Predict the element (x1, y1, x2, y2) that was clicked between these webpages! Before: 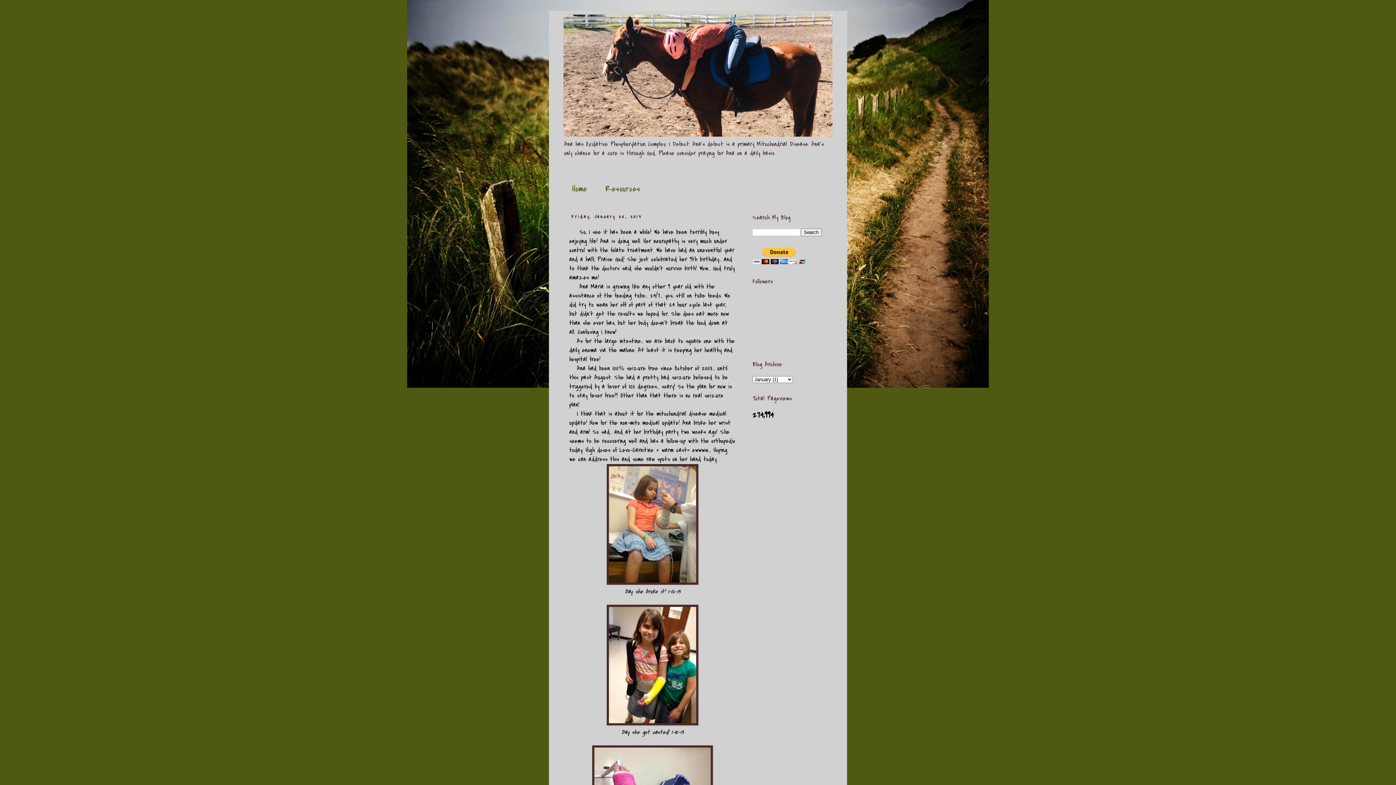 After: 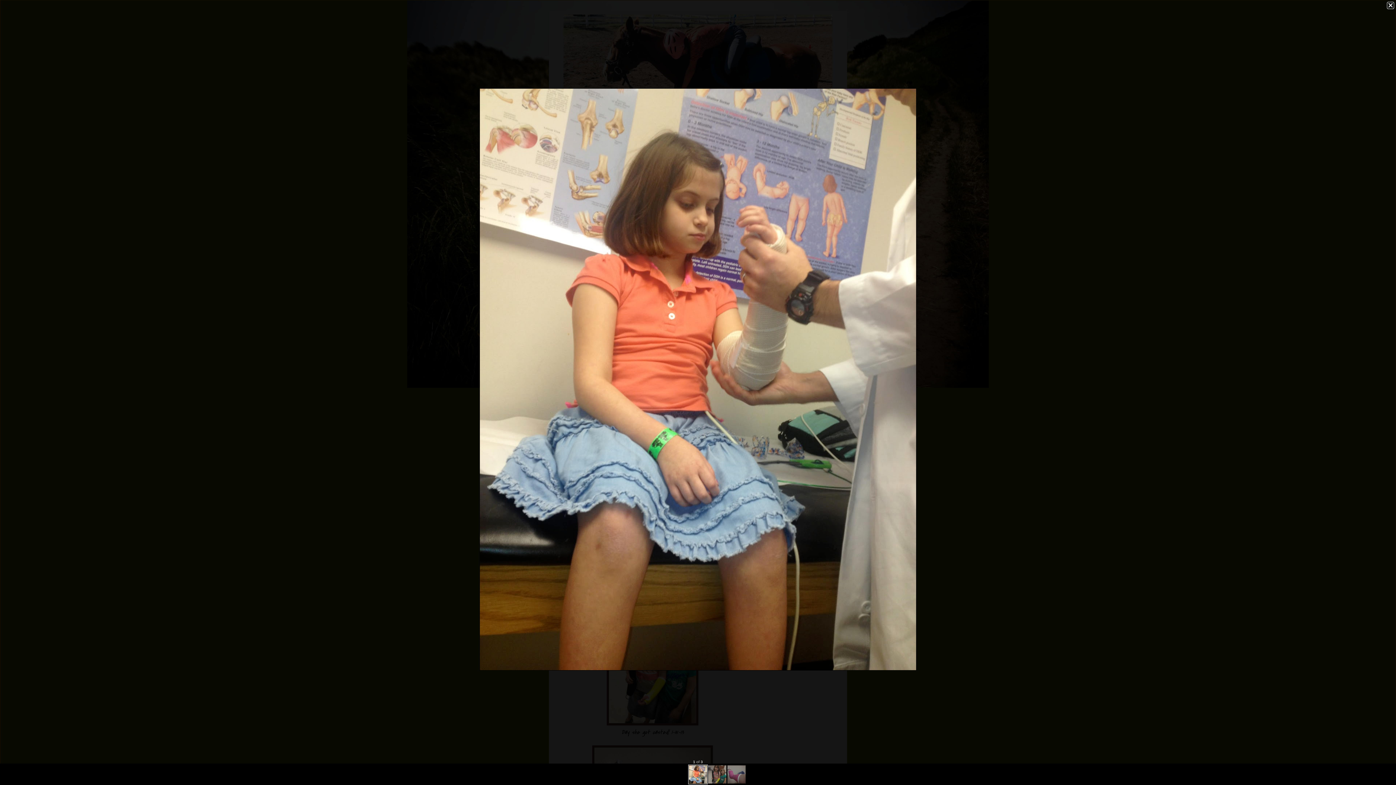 Action: bbox: (606, 579, 698, 587)